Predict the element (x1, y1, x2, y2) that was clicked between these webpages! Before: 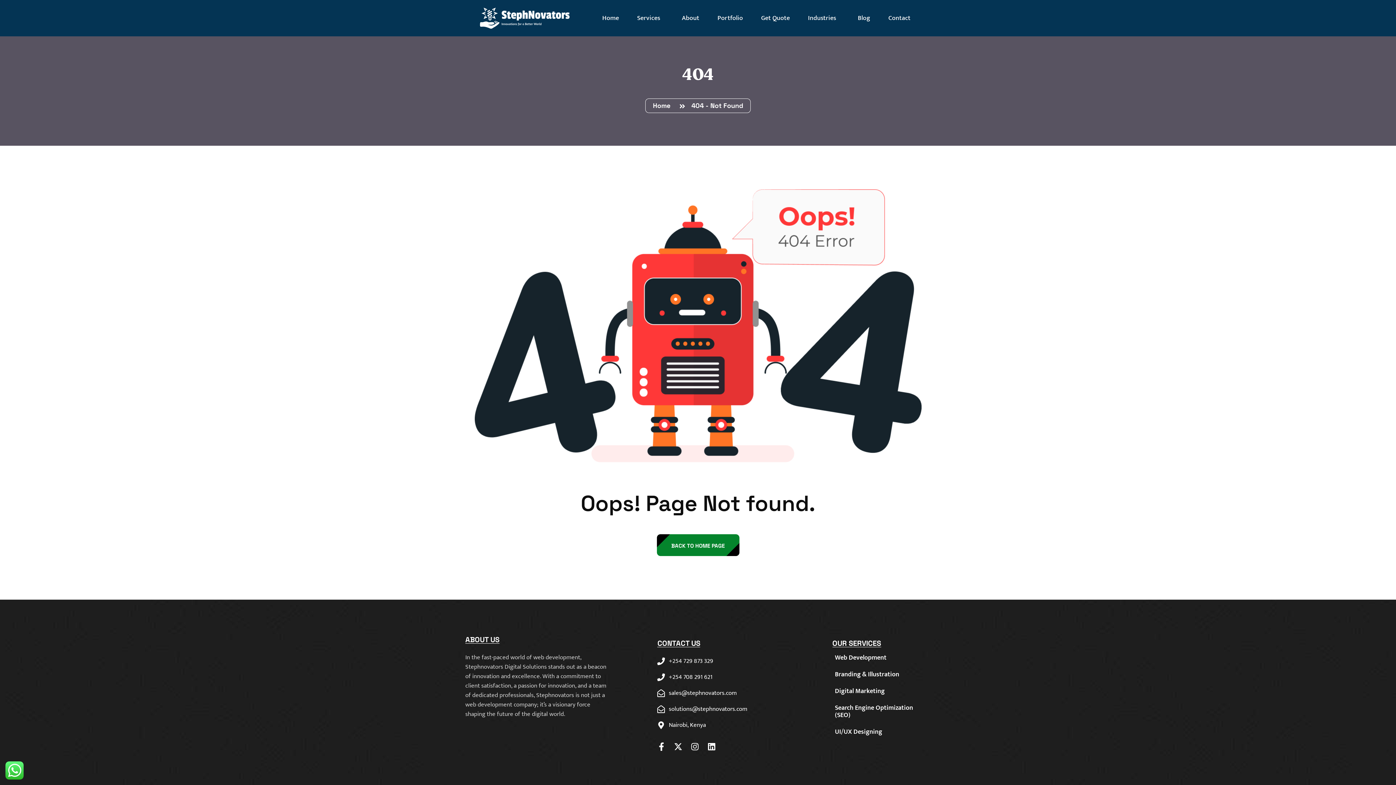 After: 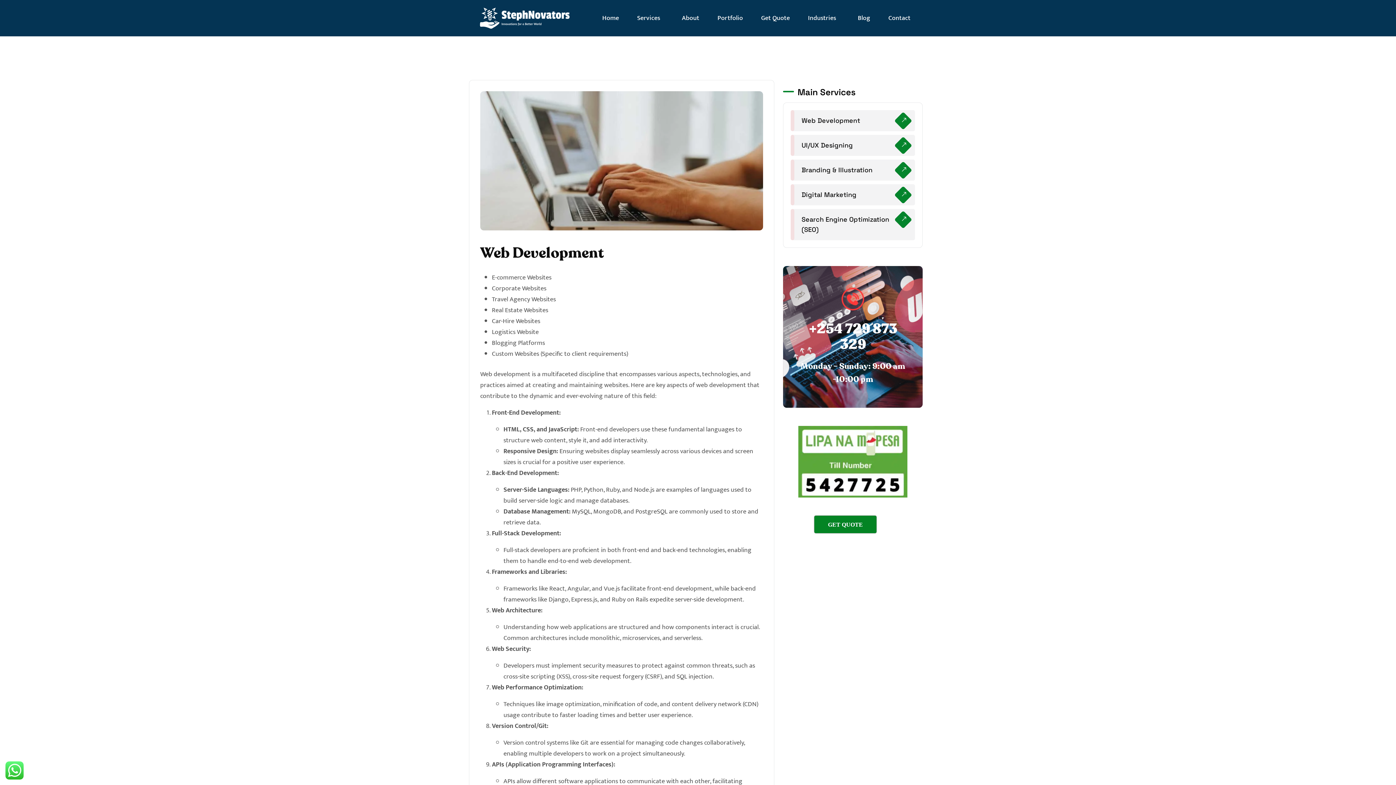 Action: bbox: (827, 649, 925, 666) label: Web Development